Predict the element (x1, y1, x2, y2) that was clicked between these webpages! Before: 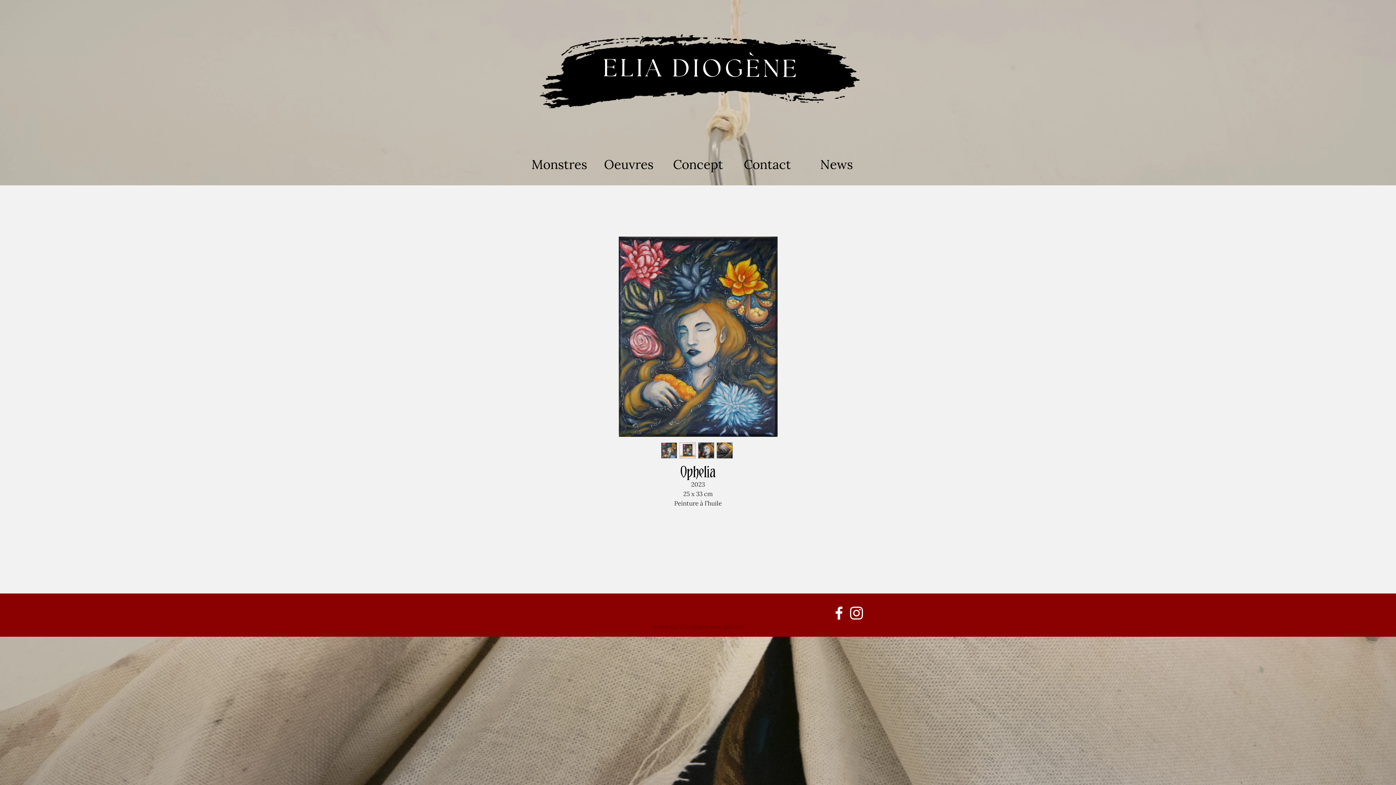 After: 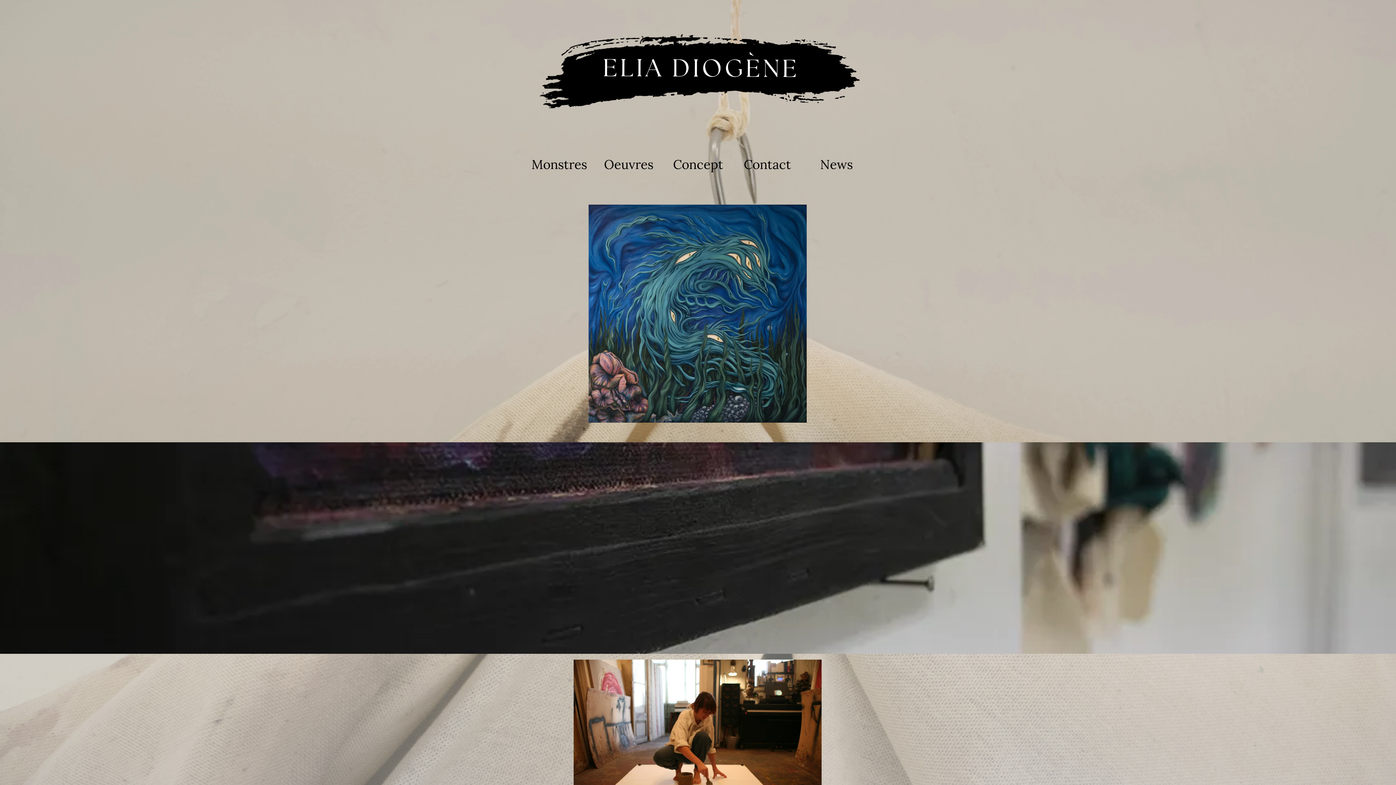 Action: bbox: (524, 19, 874, 122)